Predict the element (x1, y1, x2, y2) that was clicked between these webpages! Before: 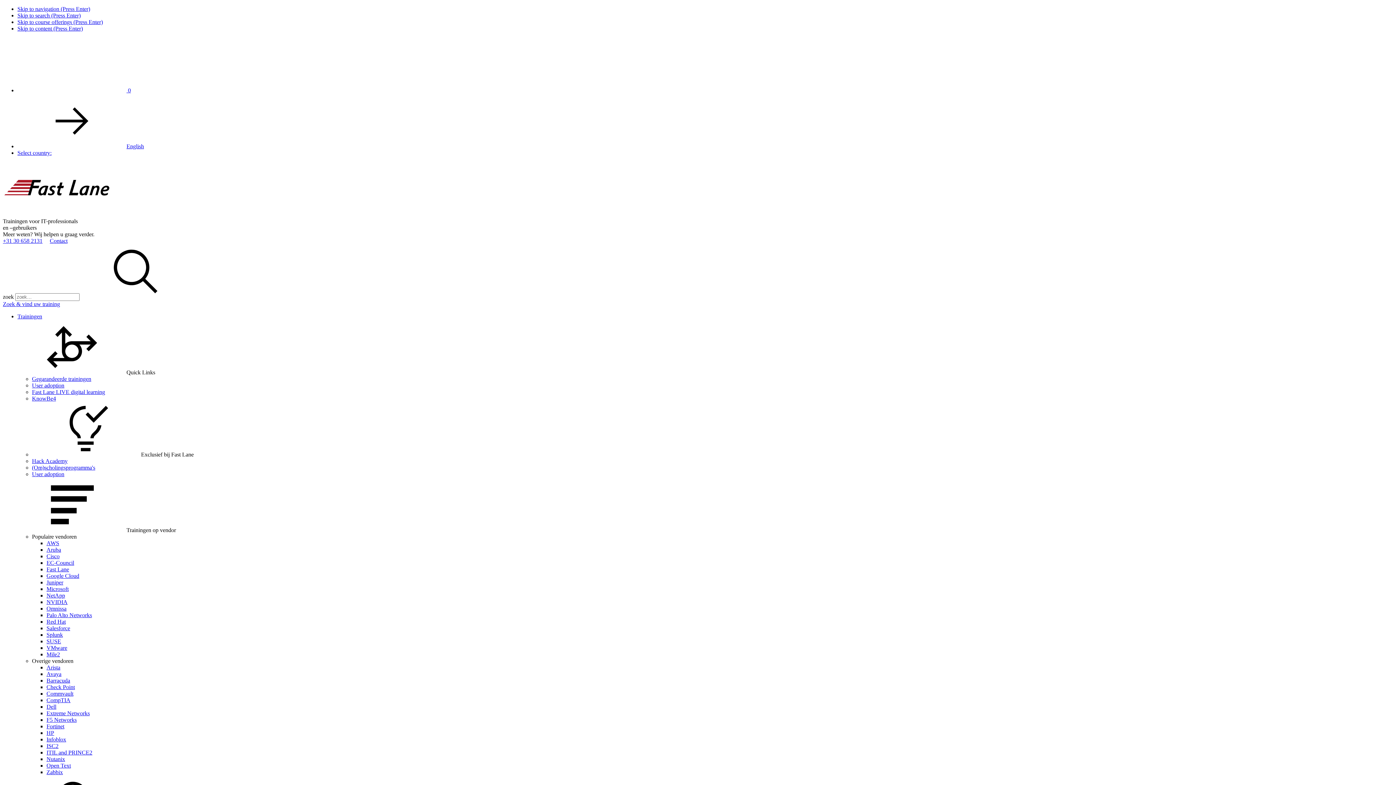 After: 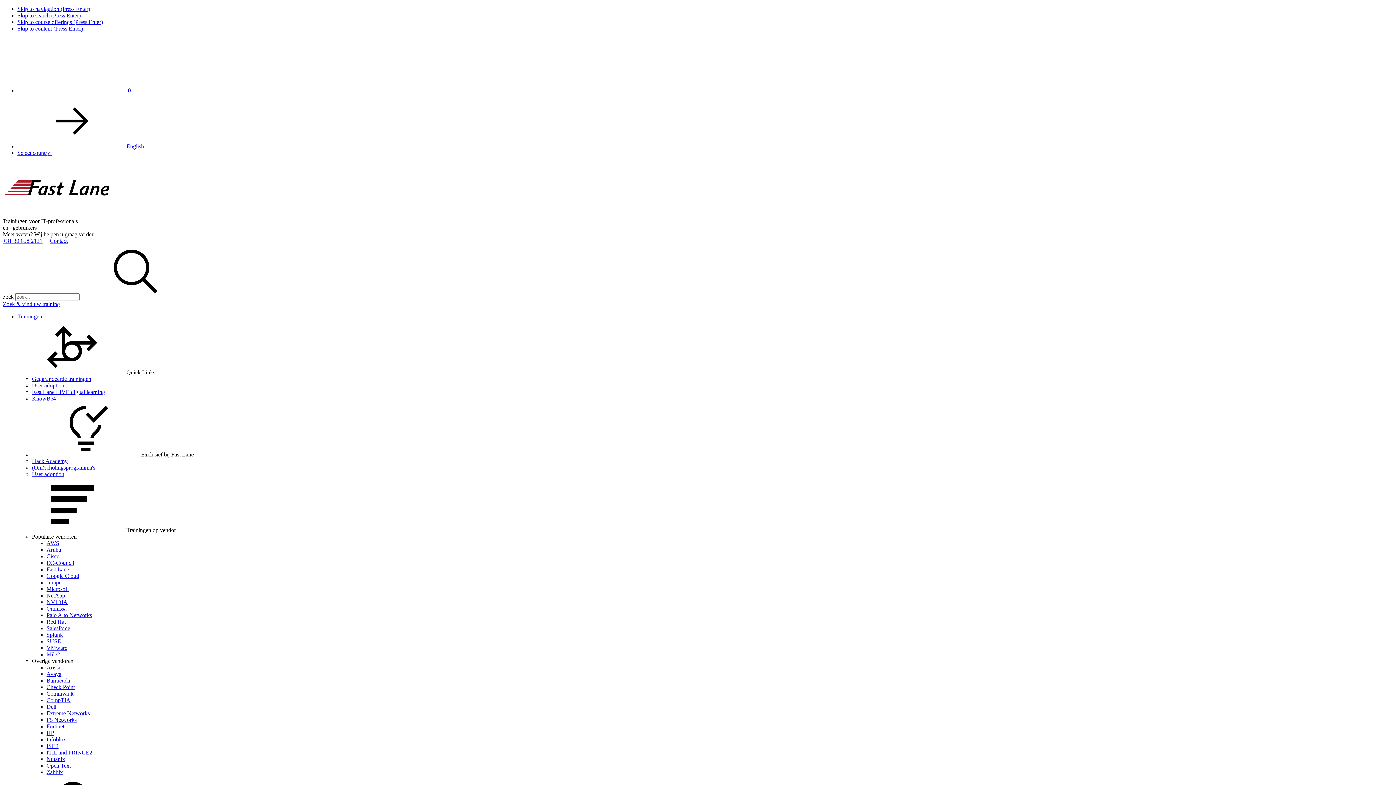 Action: label: ISC2 bbox: (46, 743, 58, 749)